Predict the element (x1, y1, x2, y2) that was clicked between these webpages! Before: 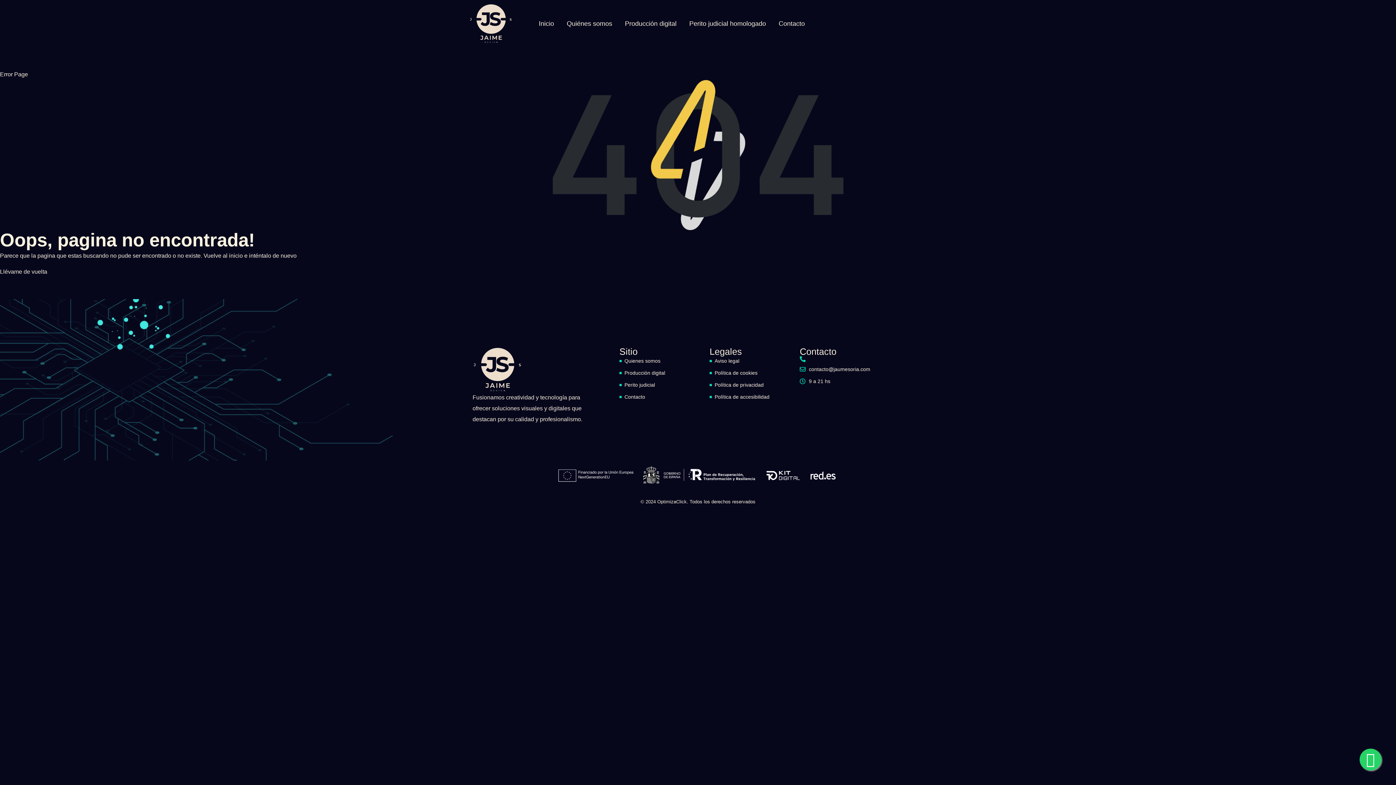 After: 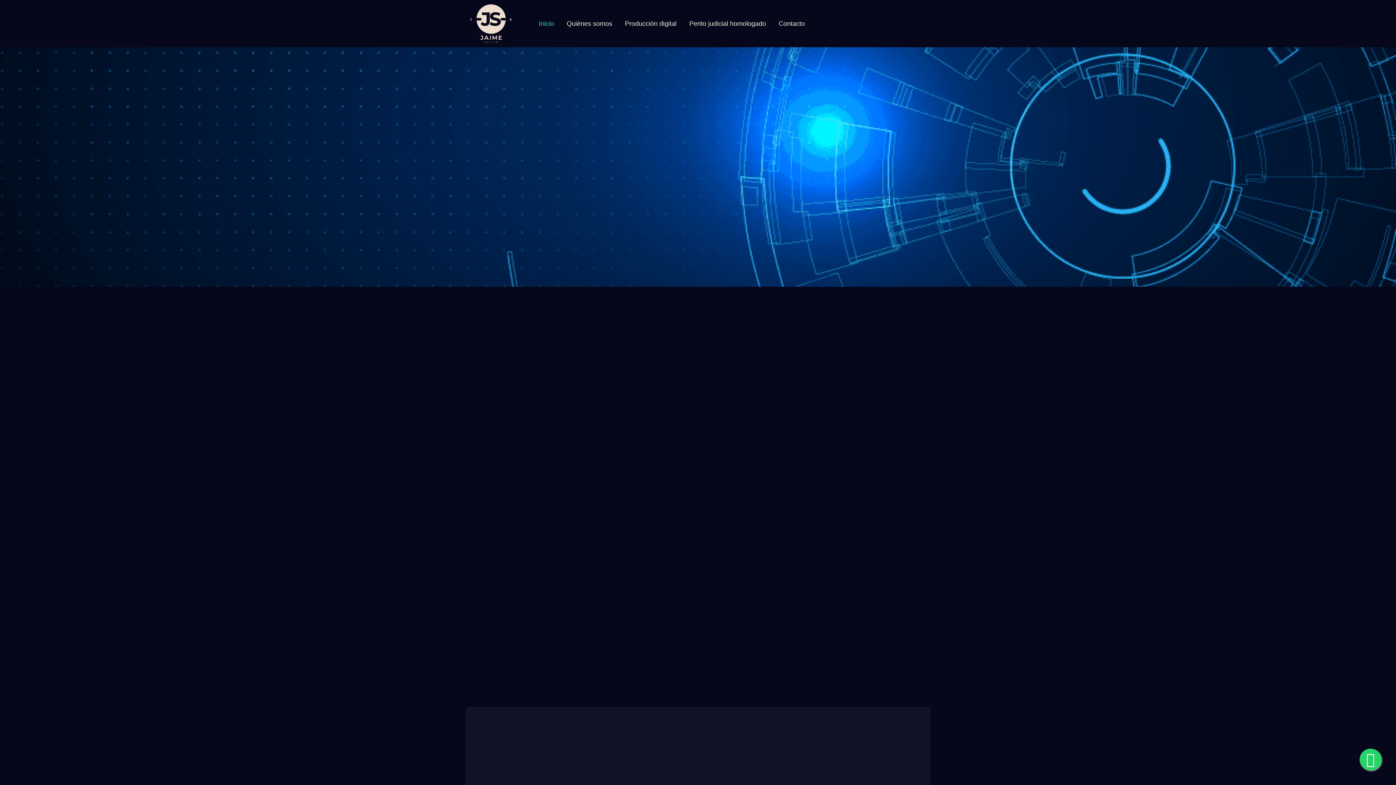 Action: bbox: (472, 347, 596, 392)